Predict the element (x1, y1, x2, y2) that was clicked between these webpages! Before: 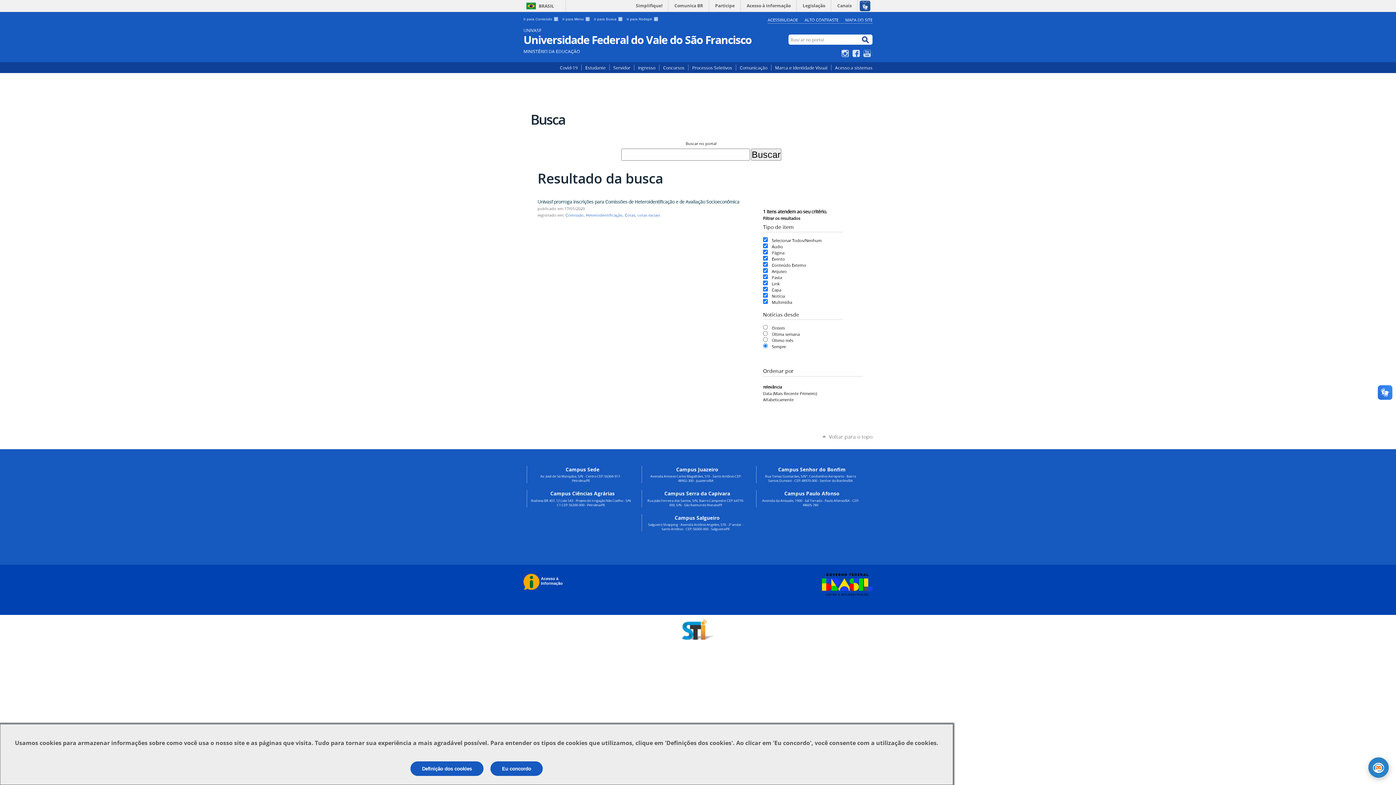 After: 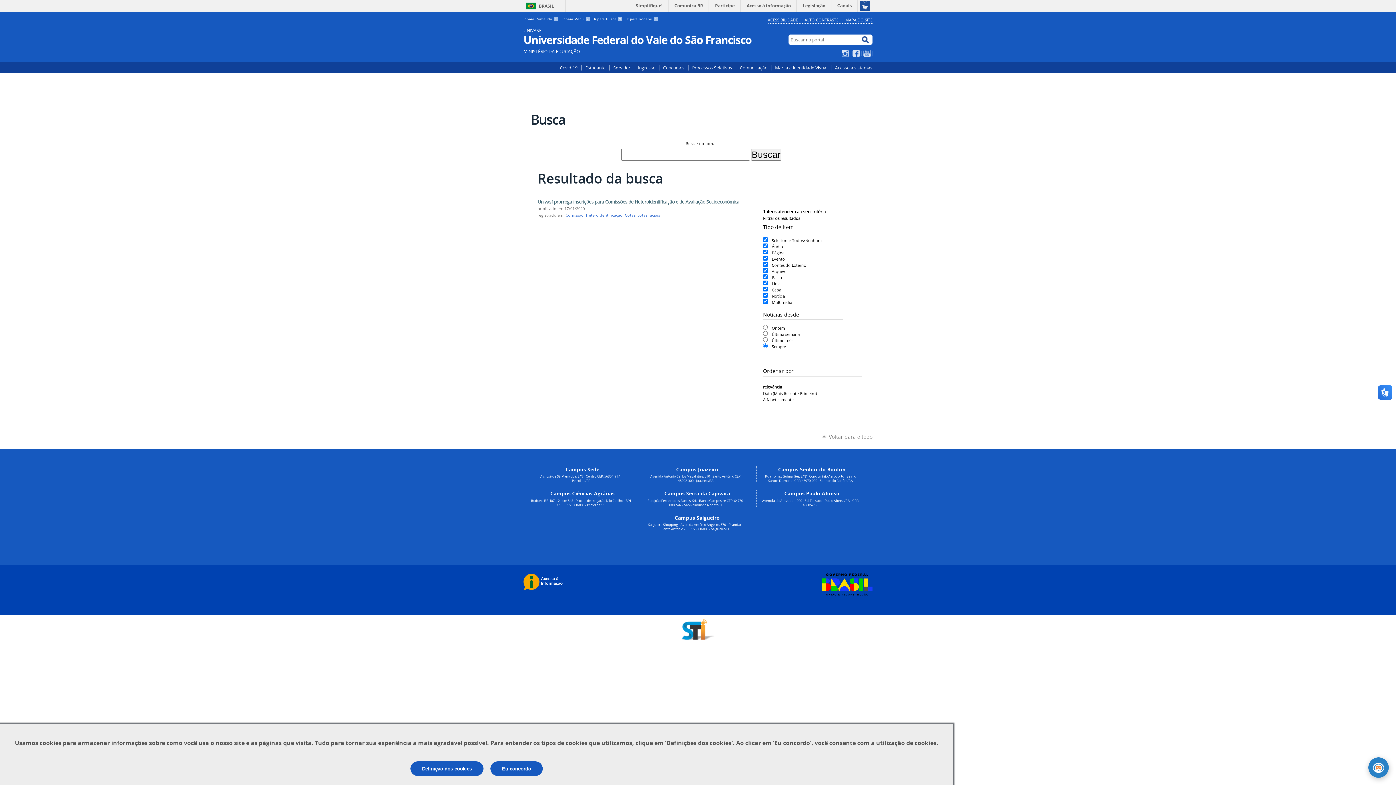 Action: bbox: (710, 0, 740, 11) label: Participe